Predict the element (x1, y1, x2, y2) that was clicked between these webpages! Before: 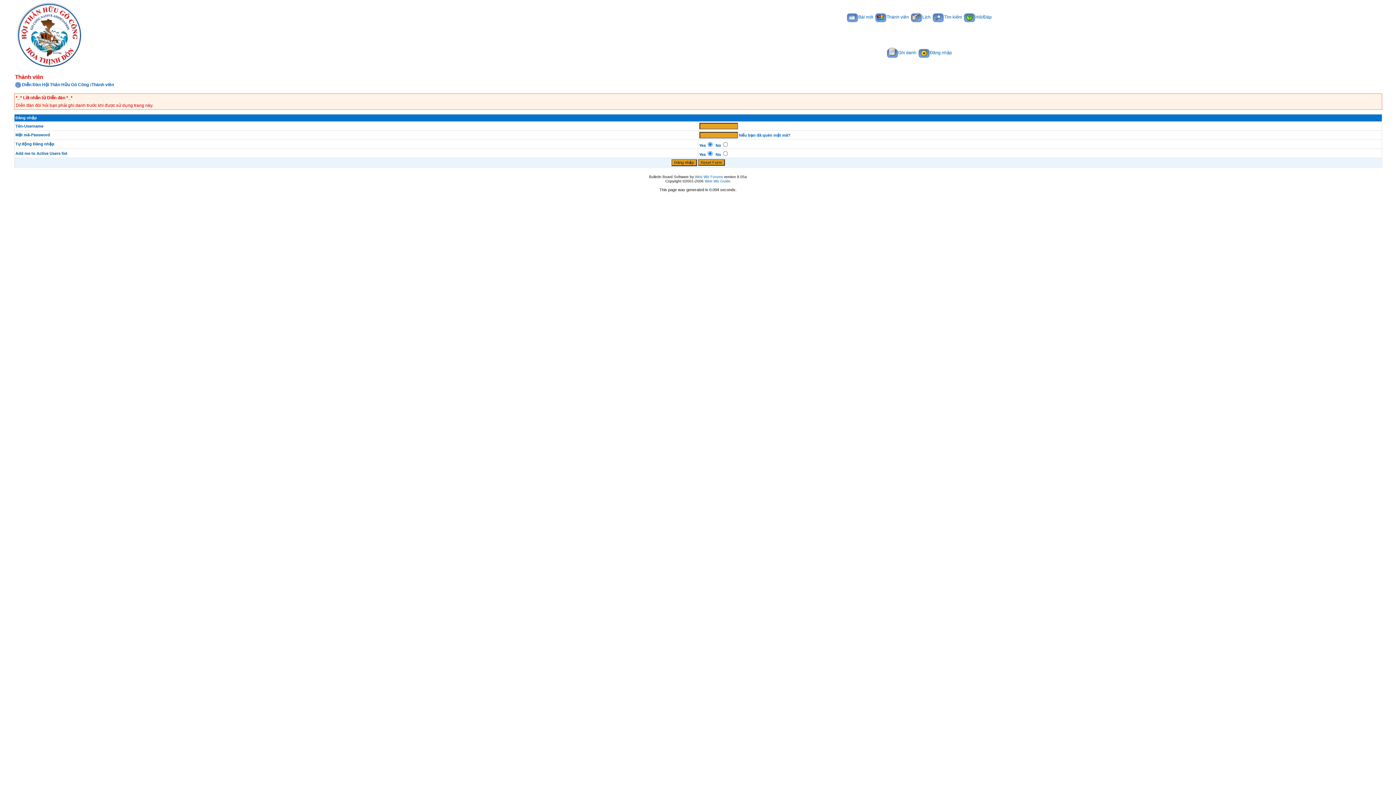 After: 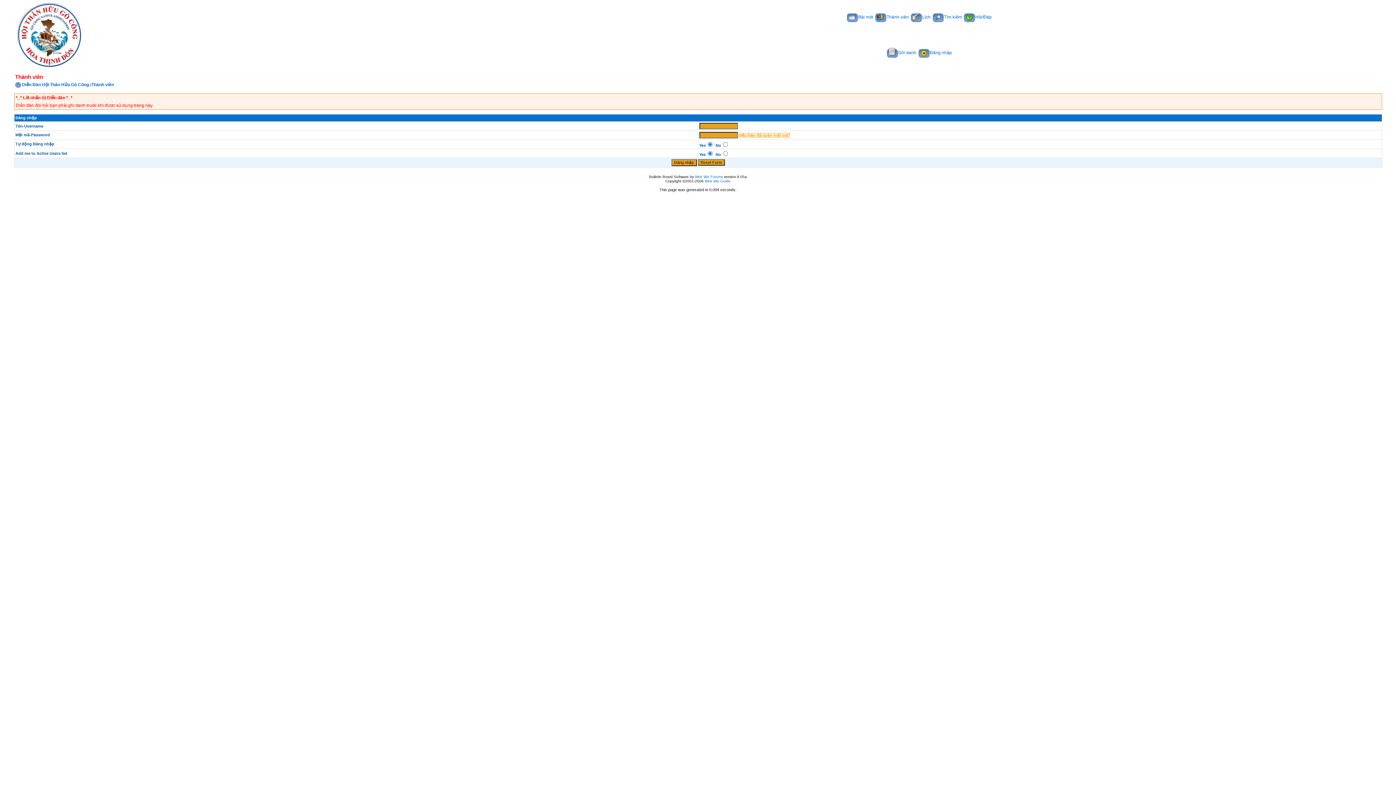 Action: label: Nếu bạn đã quên mật mã? bbox: (739, 133, 790, 137)